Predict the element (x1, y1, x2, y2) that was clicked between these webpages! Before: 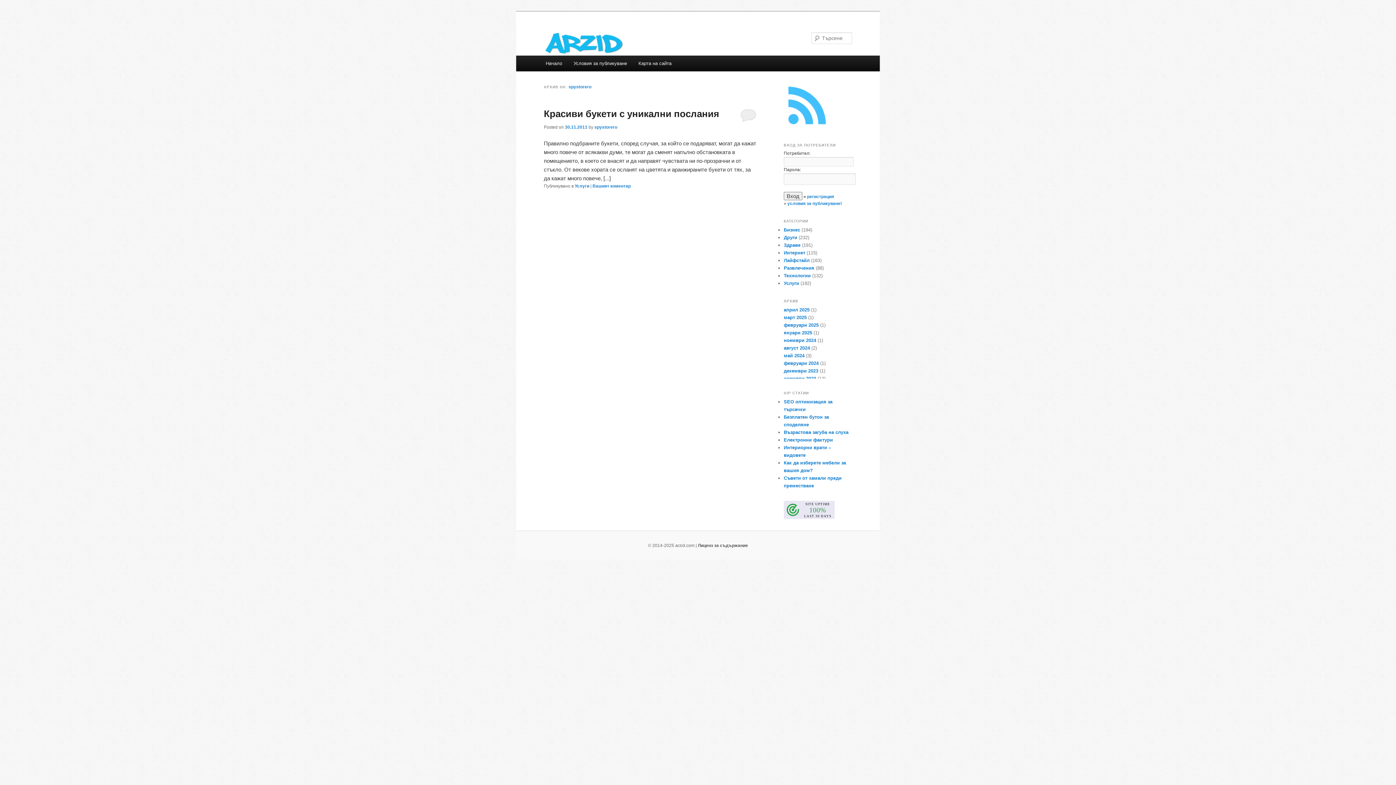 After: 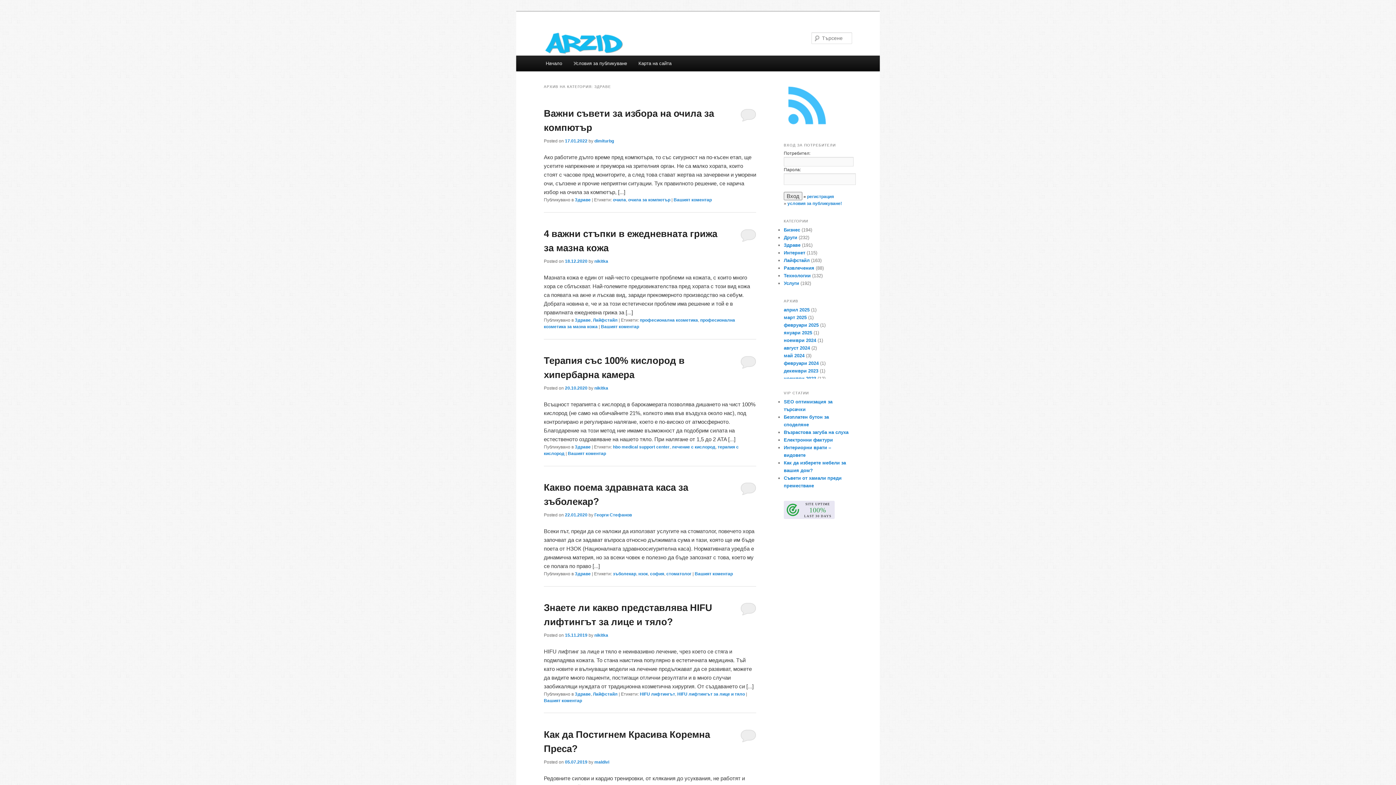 Action: label: Здраве bbox: (784, 242, 800, 248)